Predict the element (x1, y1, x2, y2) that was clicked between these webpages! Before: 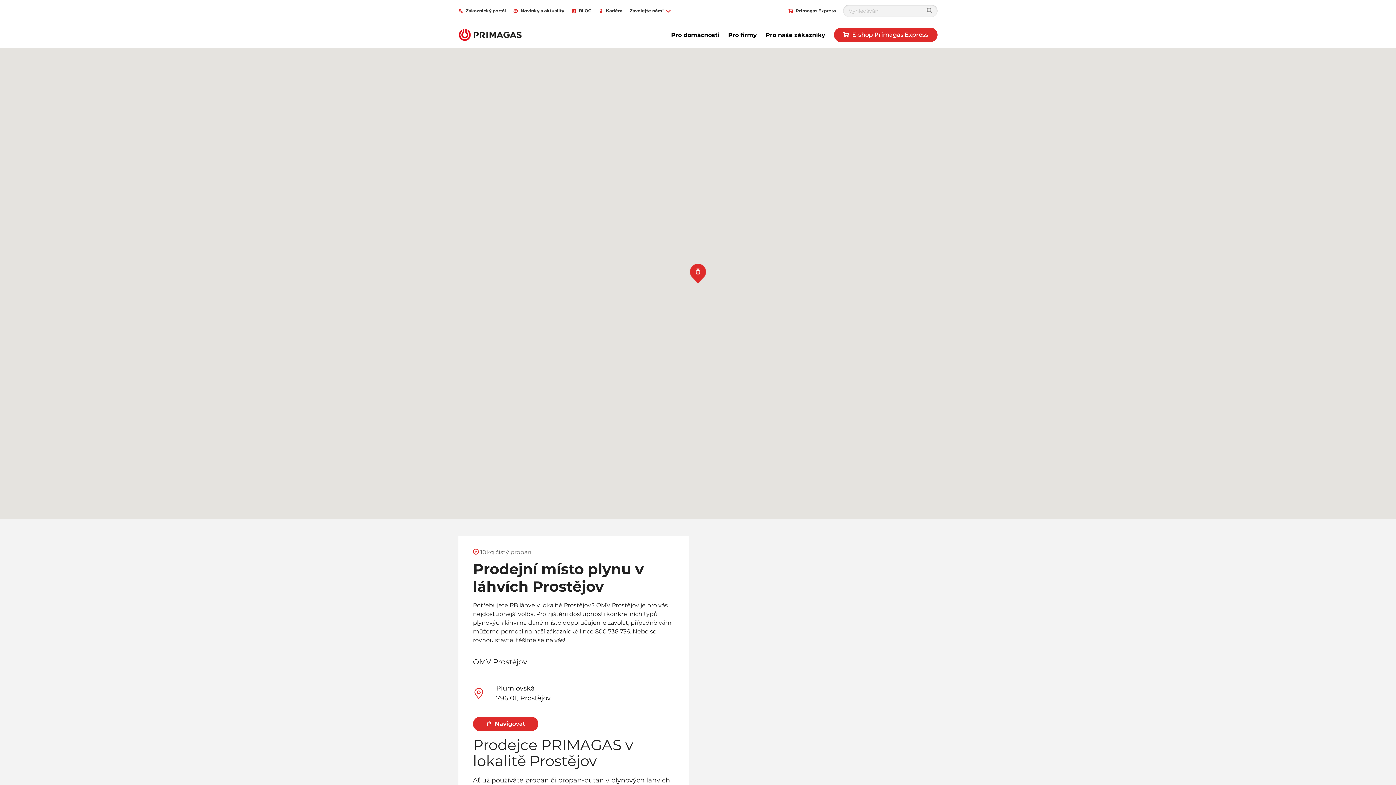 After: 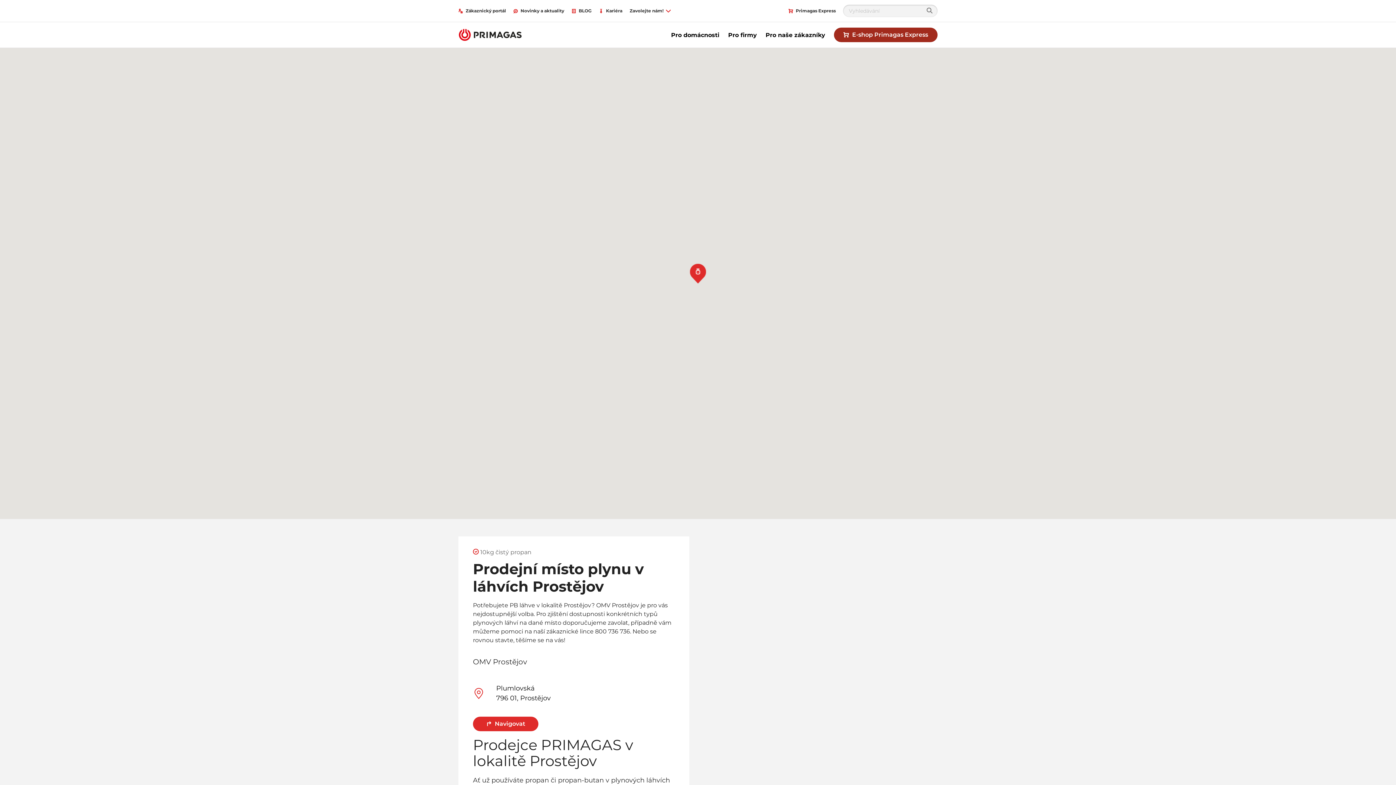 Action: label: E-shop Primagas Express bbox: (834, 27, 937, 42)